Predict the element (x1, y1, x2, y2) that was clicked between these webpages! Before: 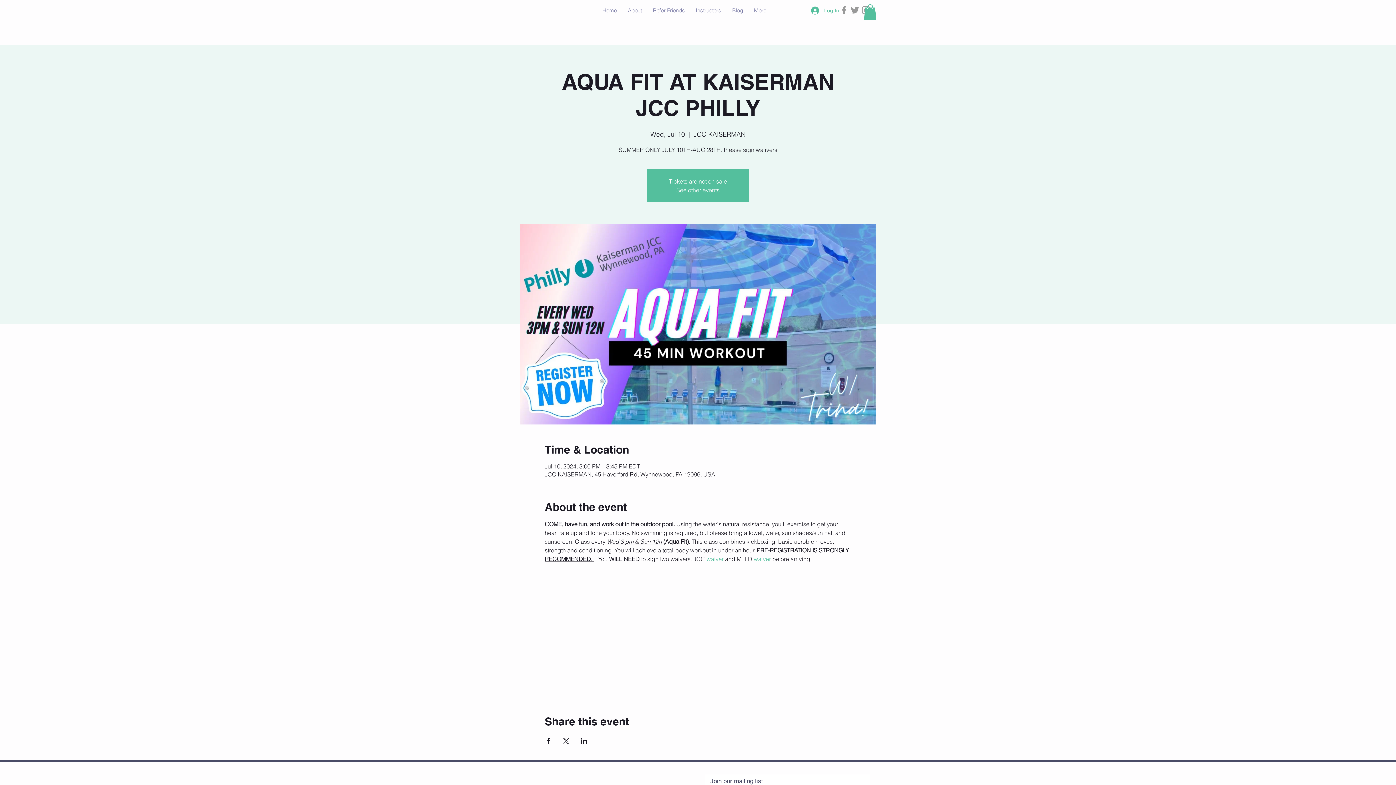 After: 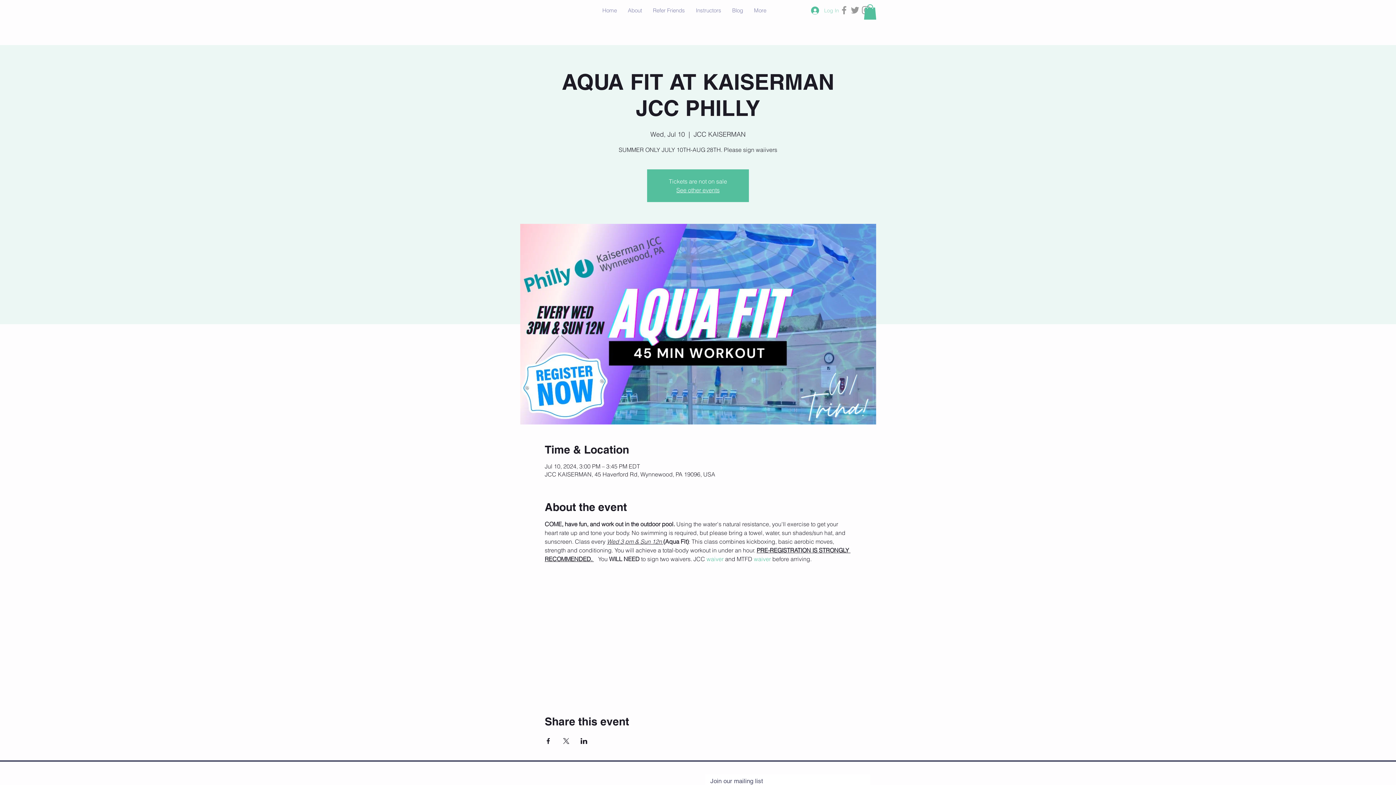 Action: bbox: (806, 4, 844, 16) label: Log In